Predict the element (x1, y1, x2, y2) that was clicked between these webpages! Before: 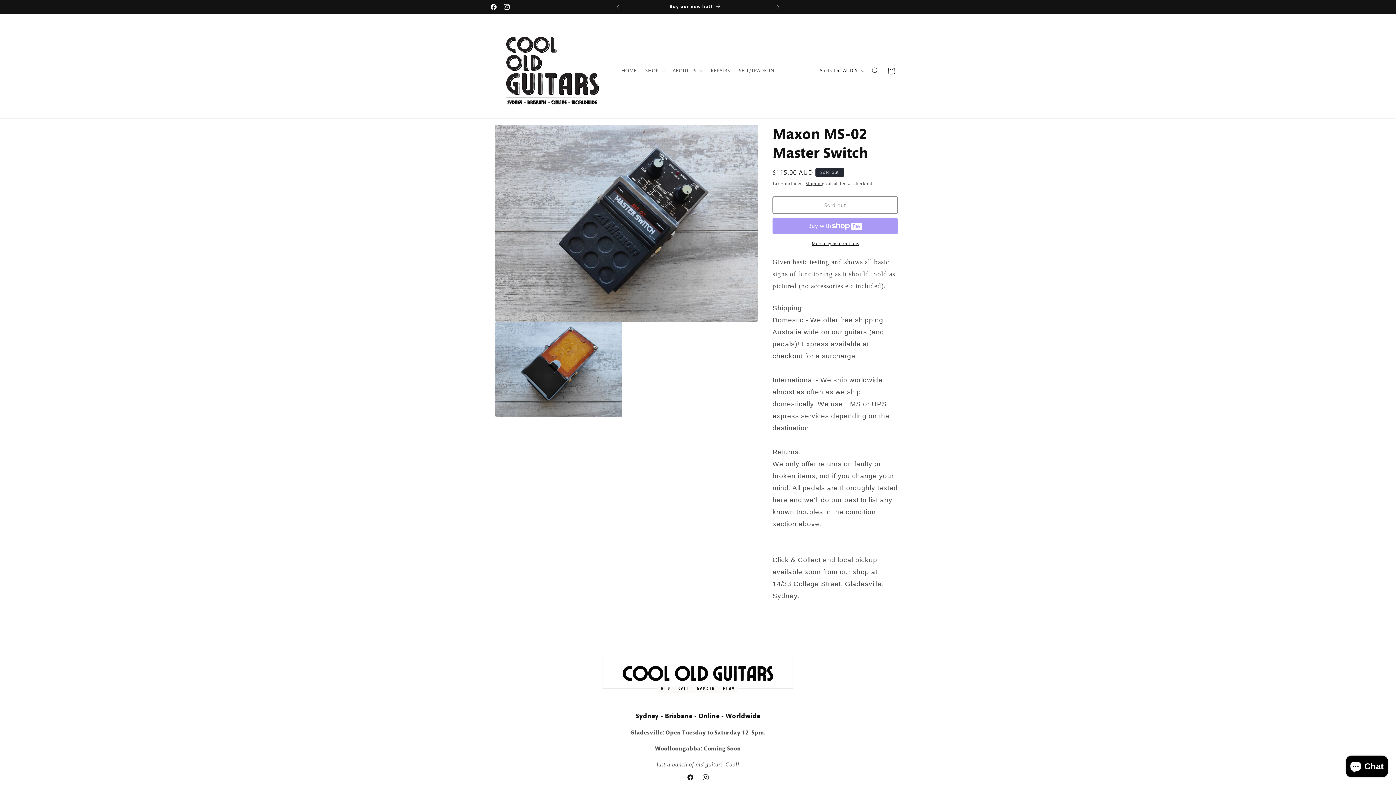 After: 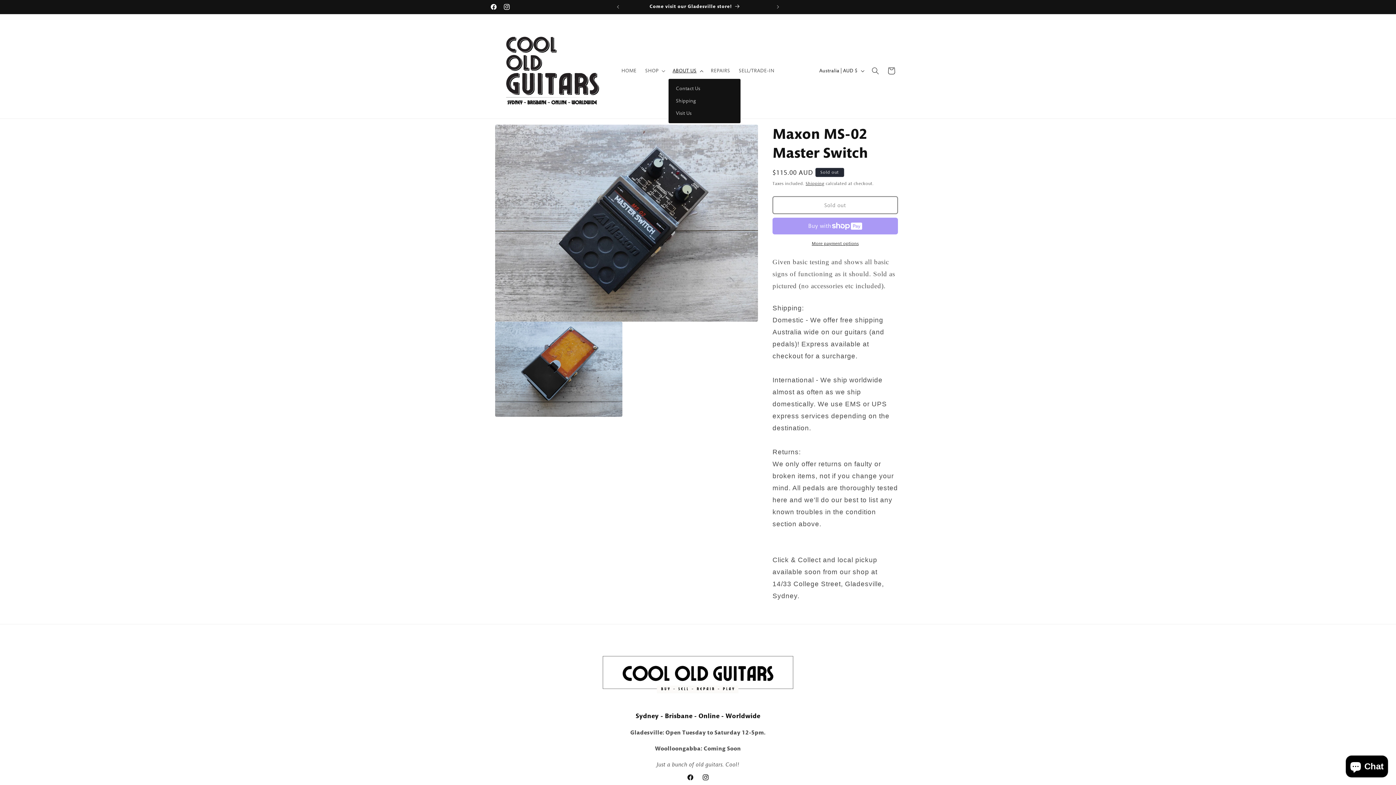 Action: label: ABOUT US bbox: (668, 63, 706, 78)